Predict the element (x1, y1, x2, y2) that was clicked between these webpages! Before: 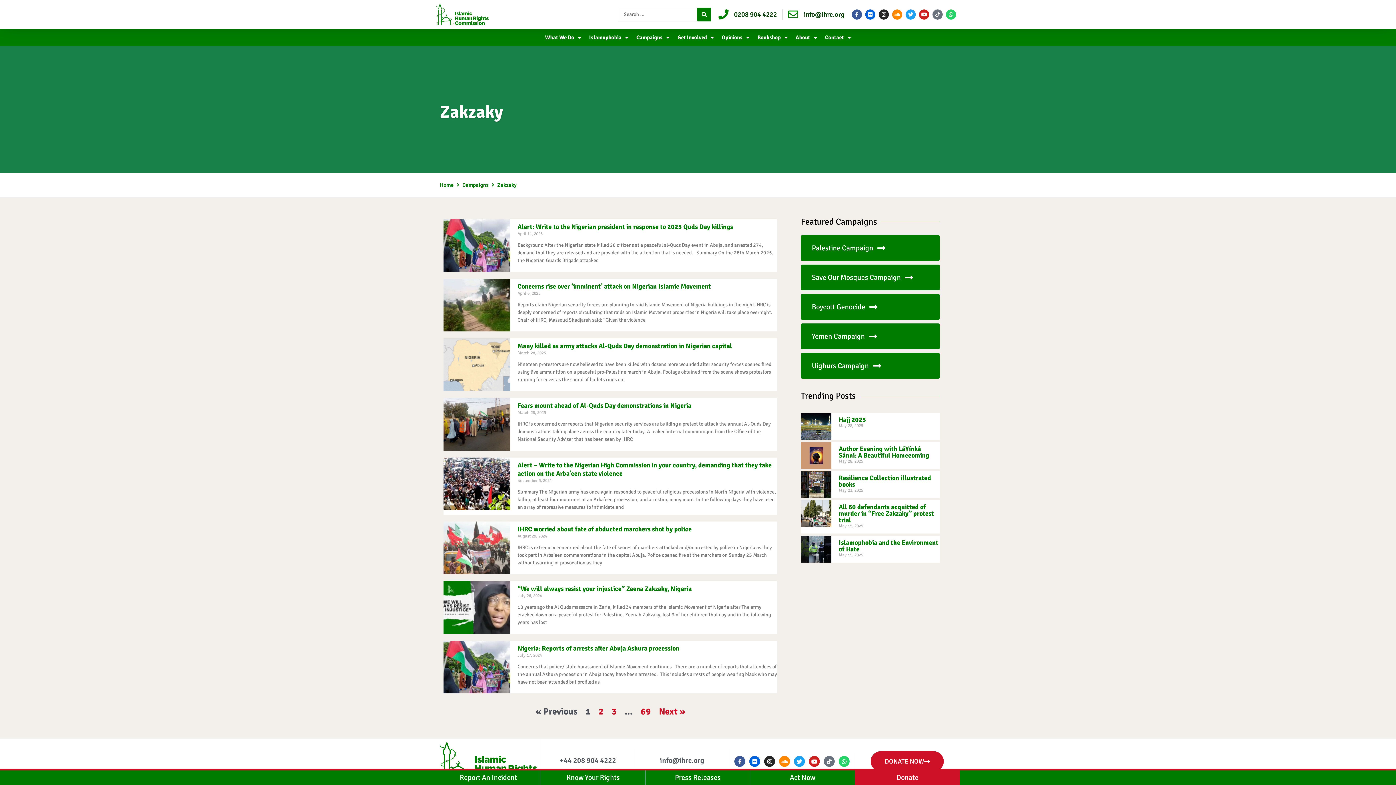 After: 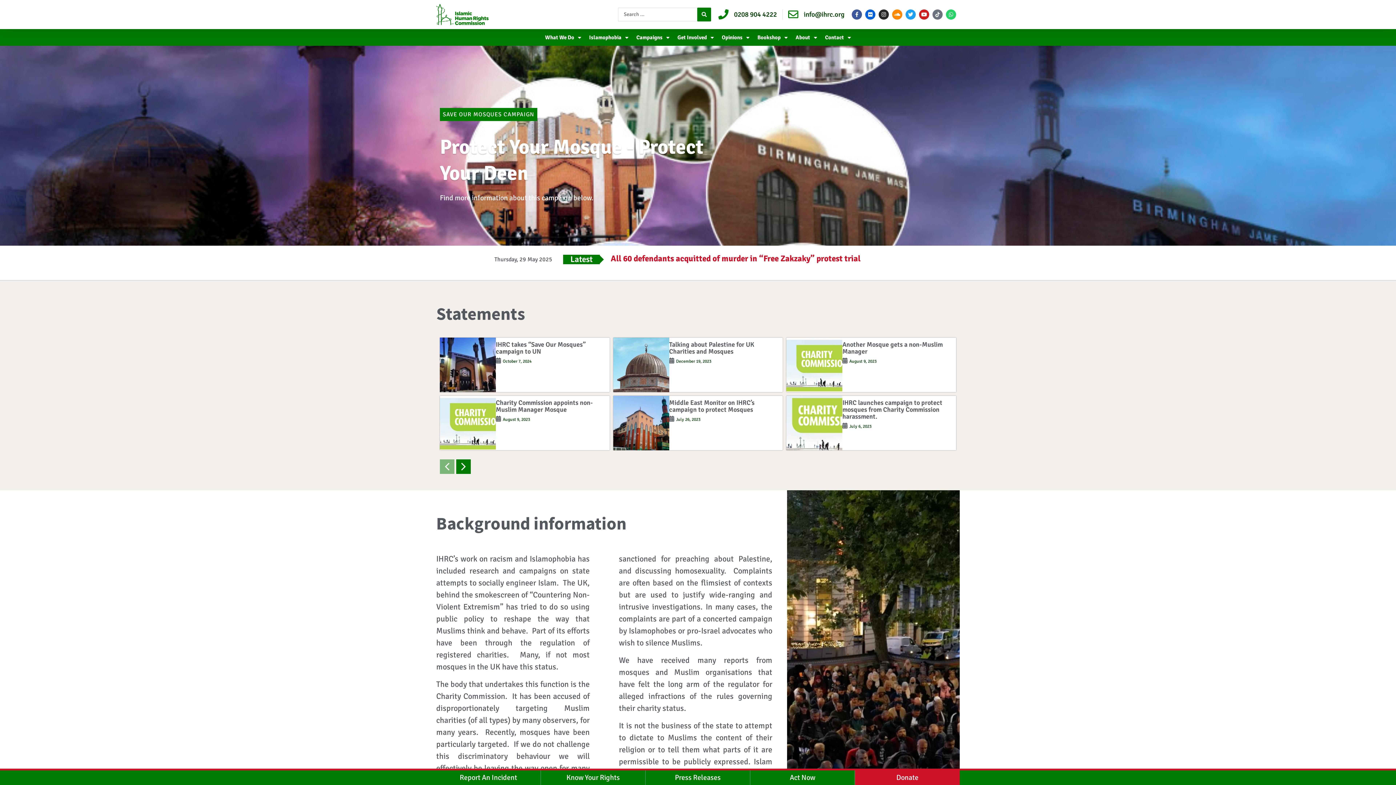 Action: bbox: (801, 264, 940, 290) label: Save Our Mosques Campaign
Save Our Mosques Campaign